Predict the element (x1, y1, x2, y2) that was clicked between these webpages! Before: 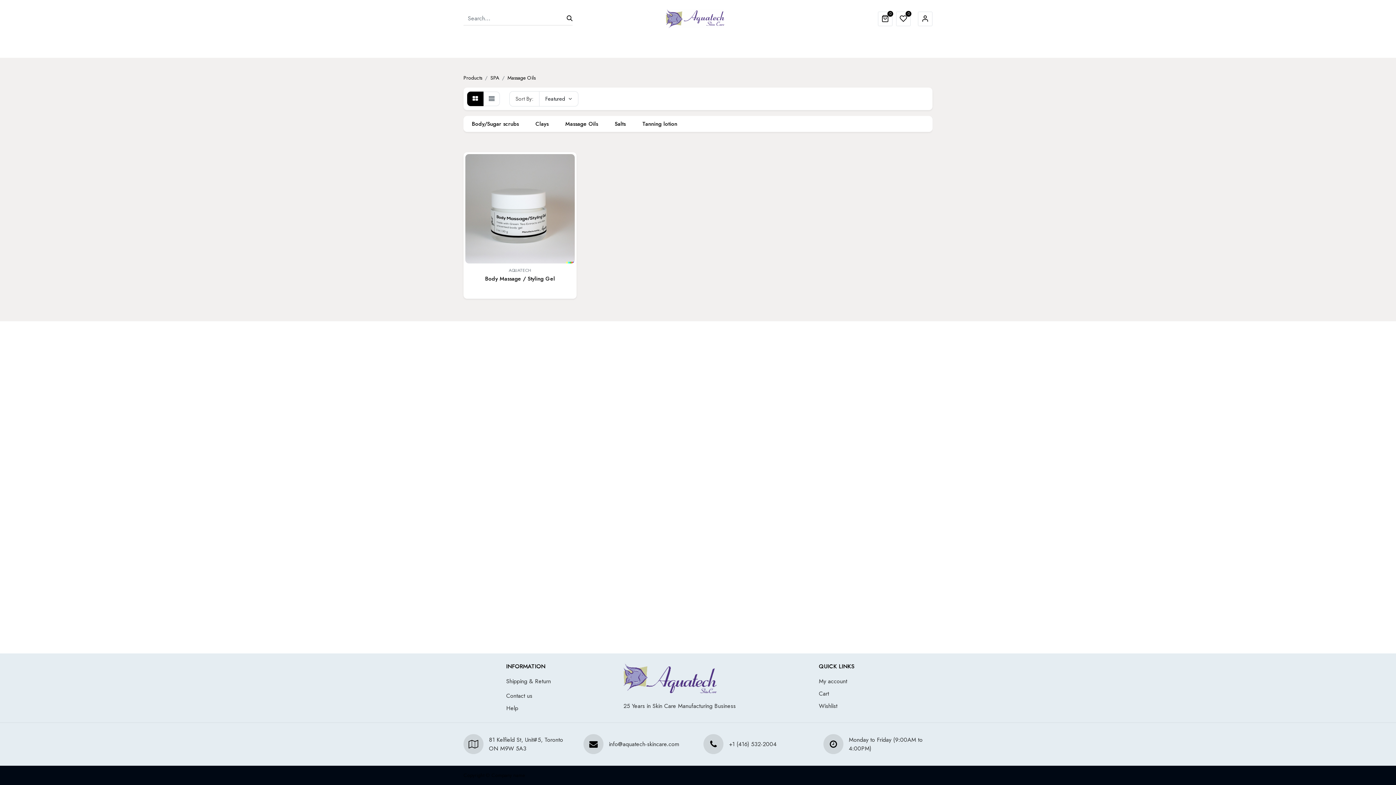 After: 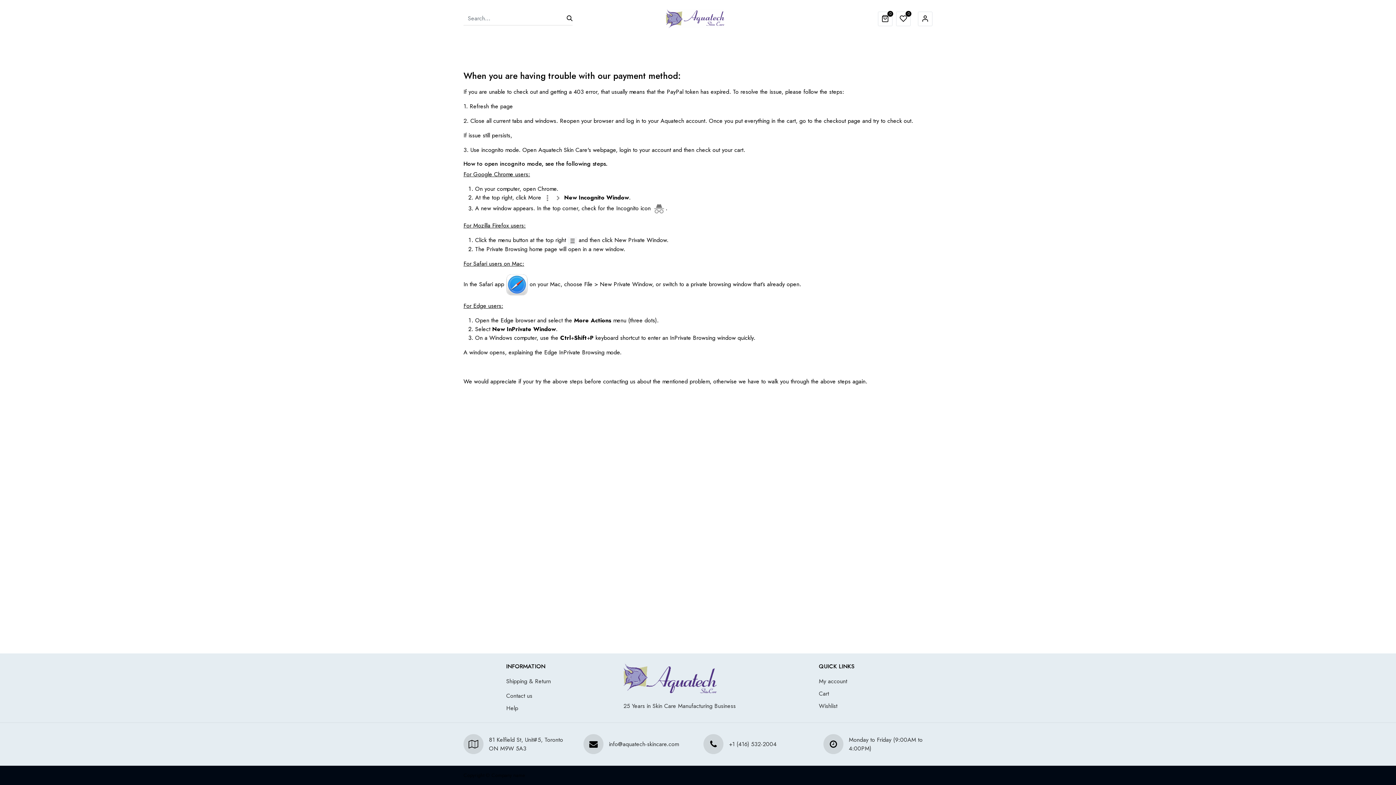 Action: label: Help bbox: (506, 704, 518, 712)